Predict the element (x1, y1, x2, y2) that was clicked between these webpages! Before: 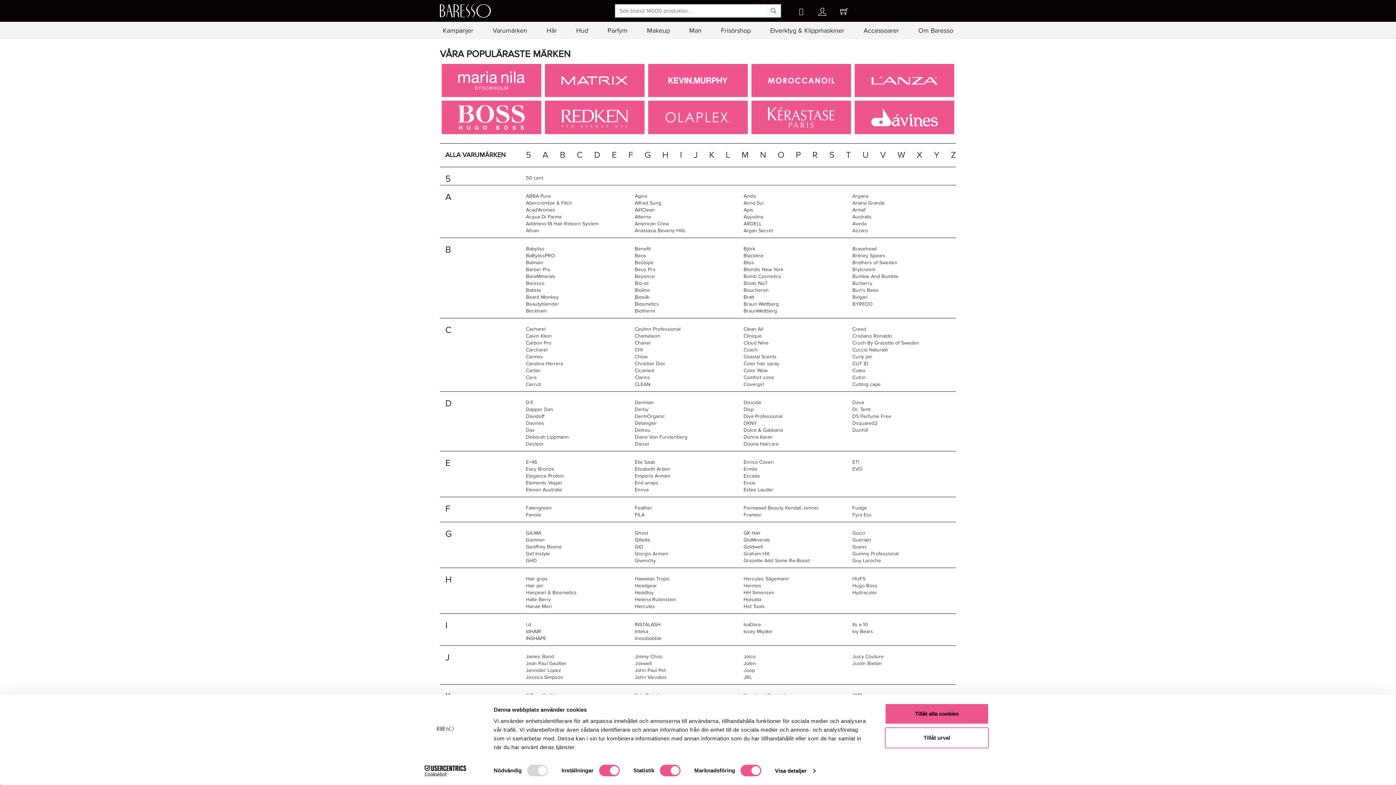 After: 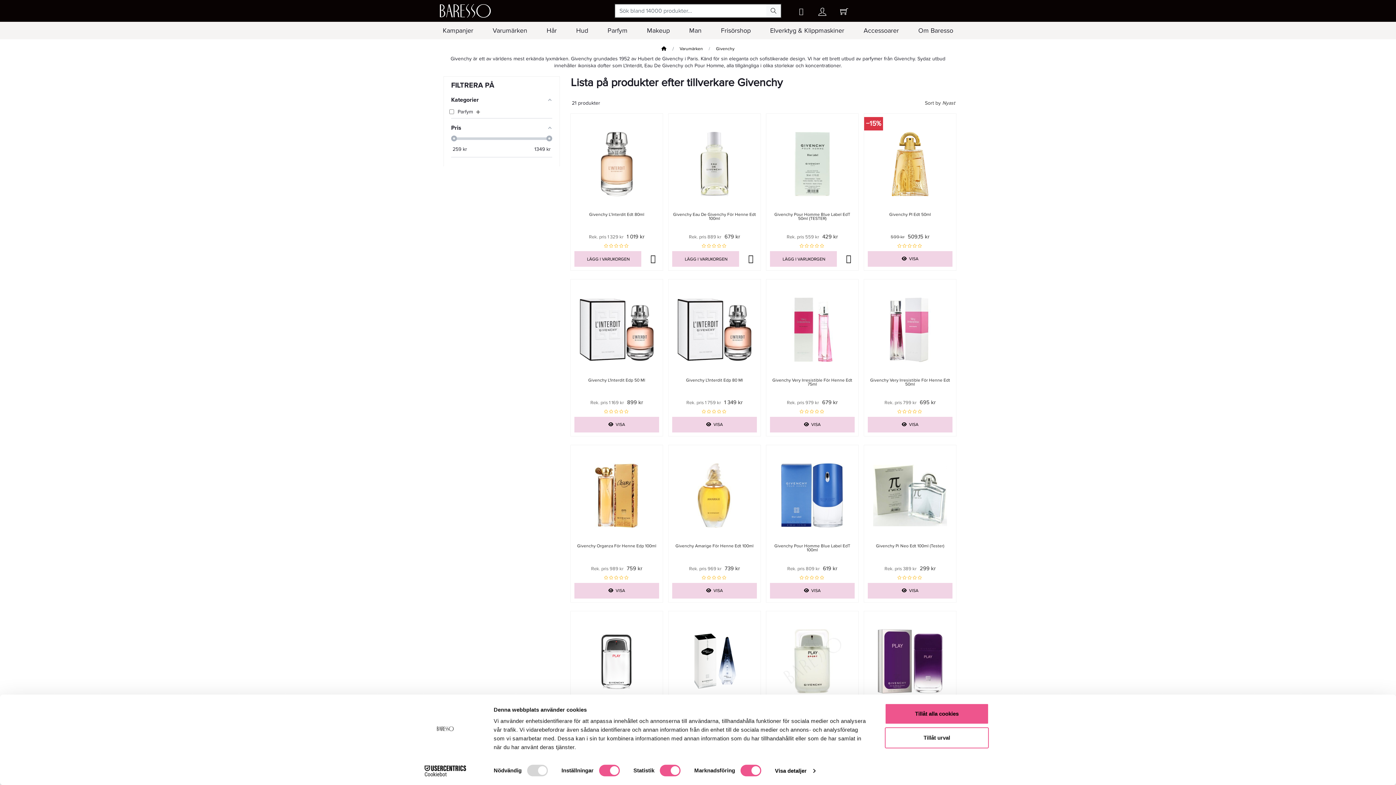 Action: bbox: (634, 557, 657, 563) label: Givenchy